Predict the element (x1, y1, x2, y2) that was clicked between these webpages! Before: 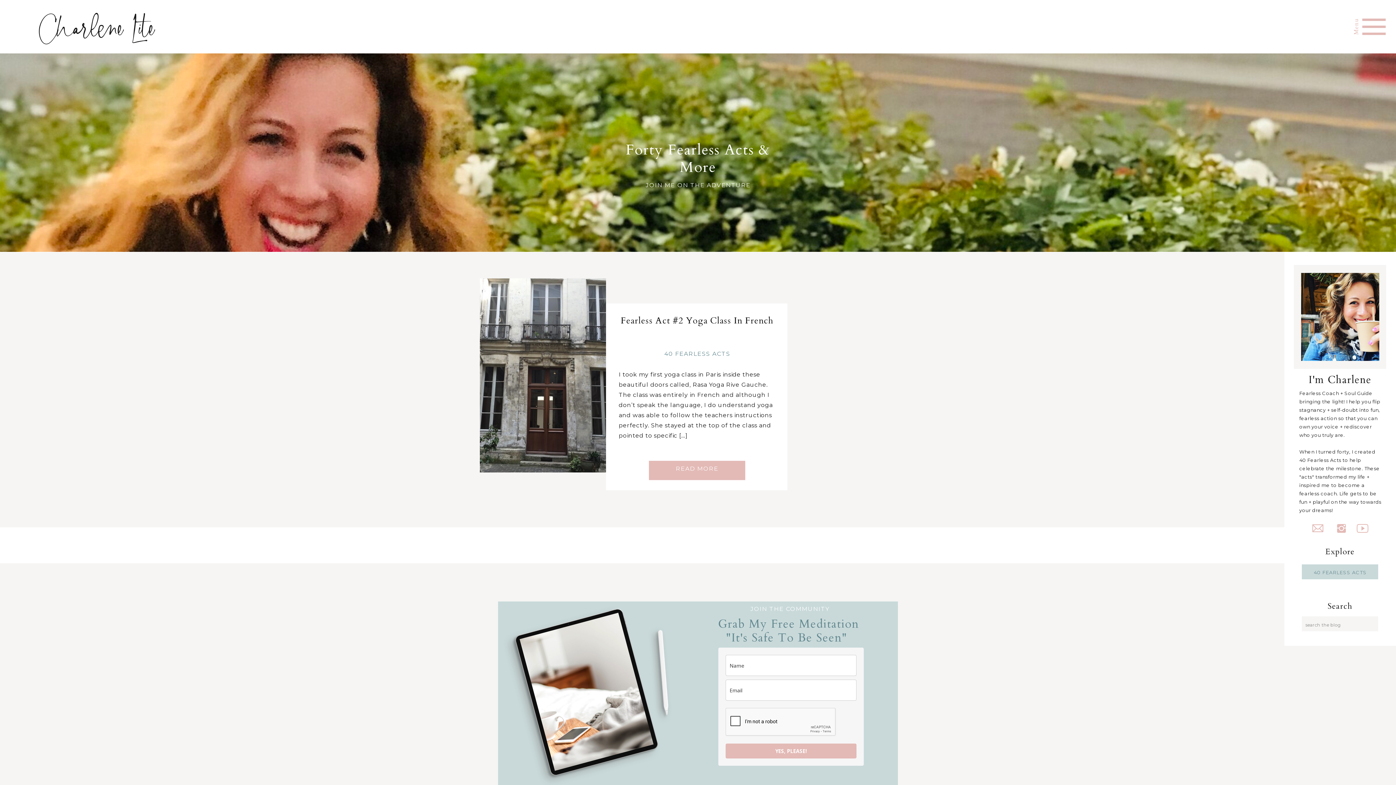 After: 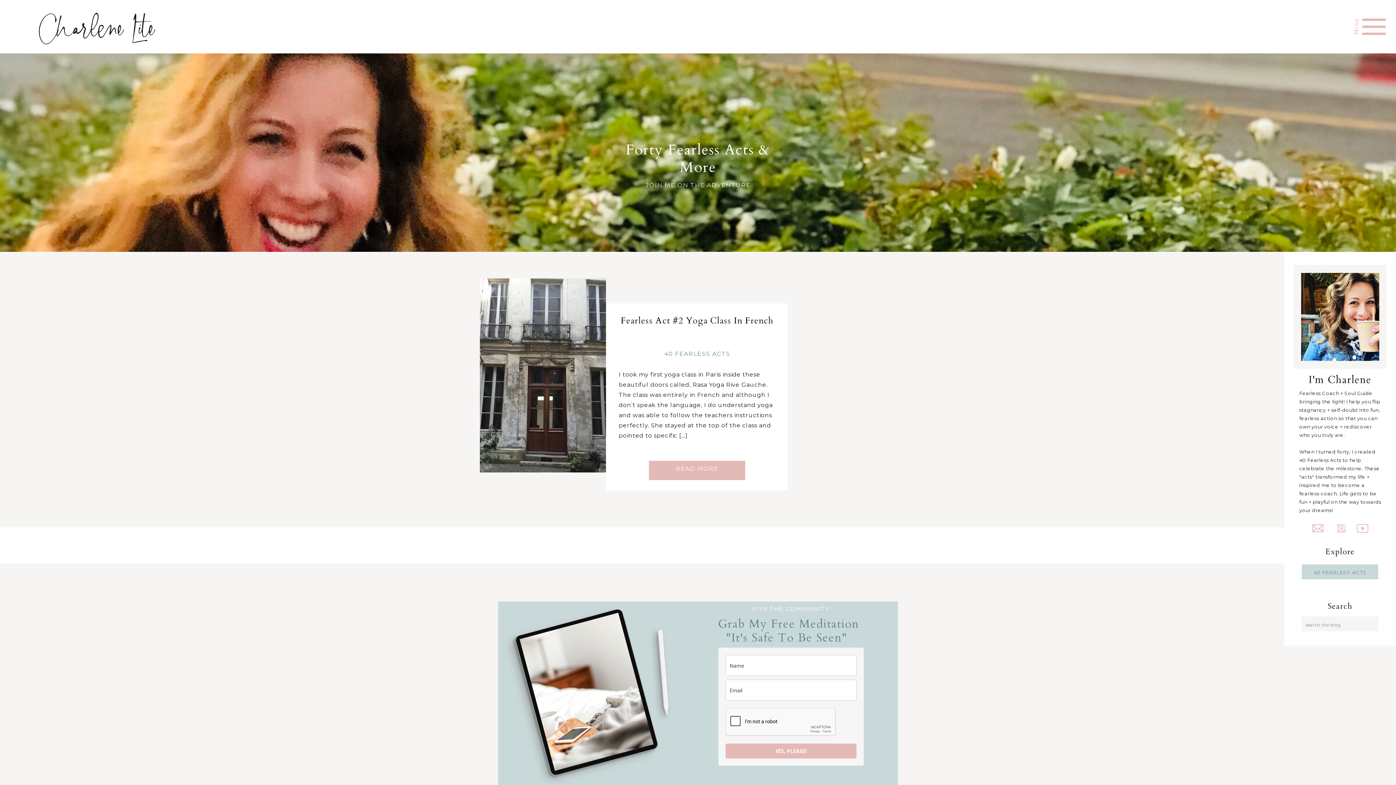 Action: bbox: (1336, 522, 1347, 534)